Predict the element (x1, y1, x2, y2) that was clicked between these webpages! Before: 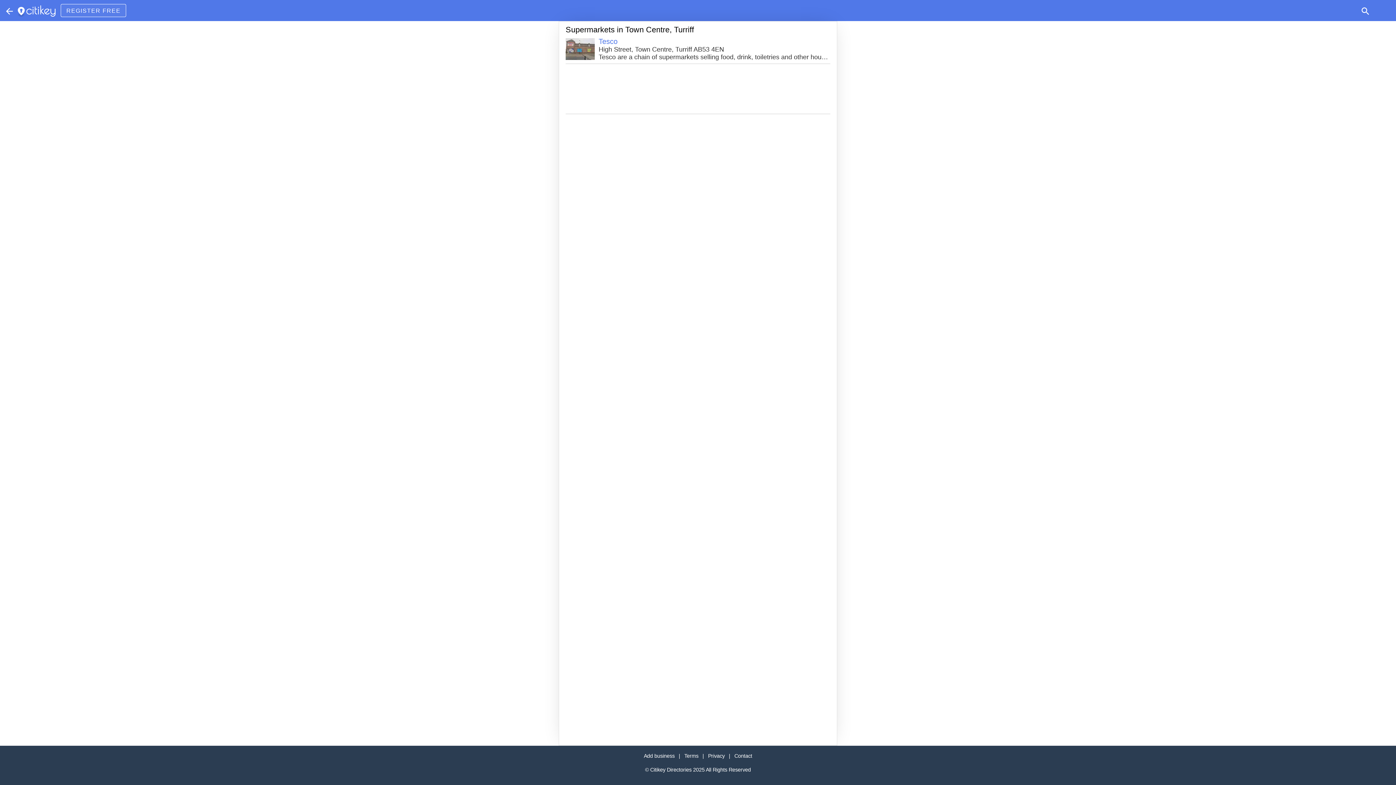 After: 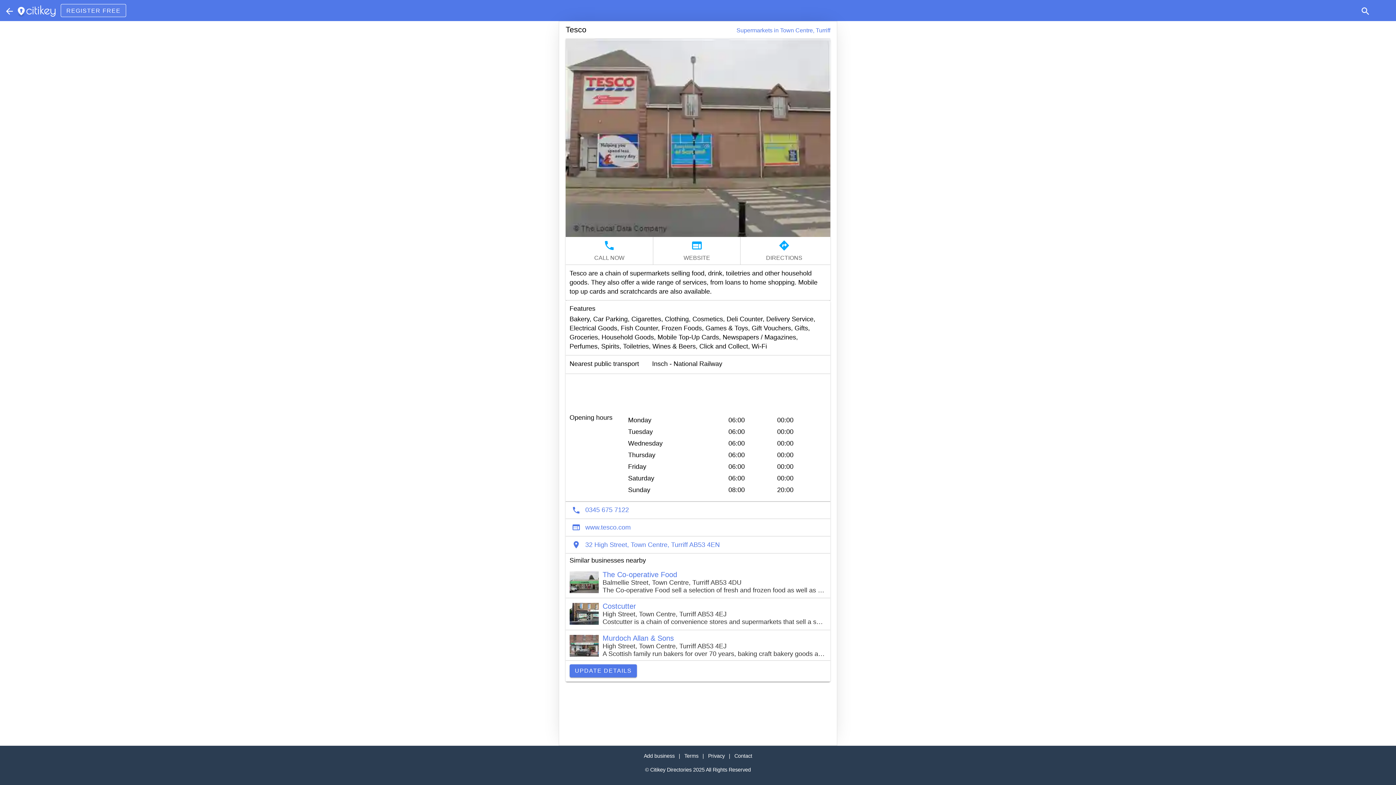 Action: label: Tesco
High Street, Town Centre, Turriff AB53 4EN
Tesco are a chain of supermarkets selling food, drink, toiletries and other hous… bbox: (565, 37, 830, 60)